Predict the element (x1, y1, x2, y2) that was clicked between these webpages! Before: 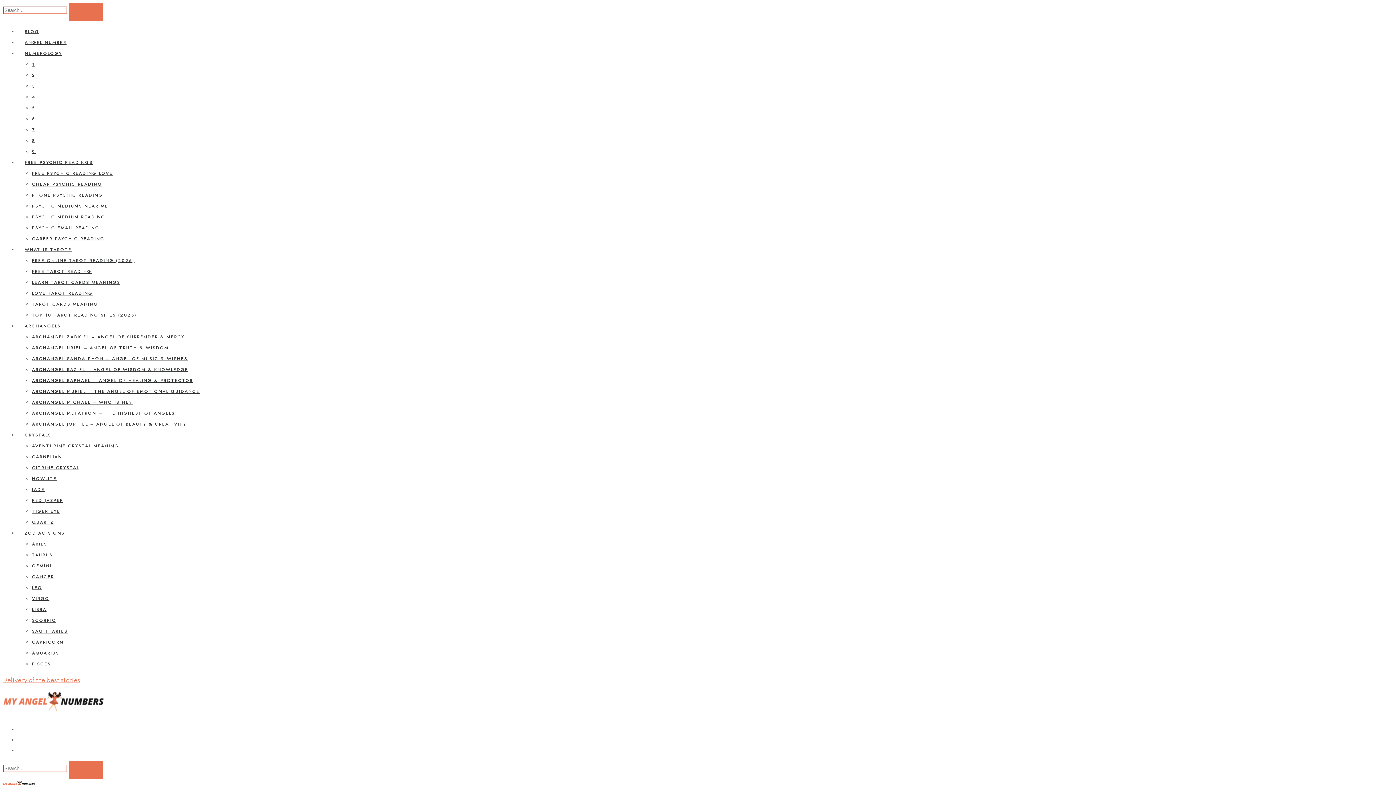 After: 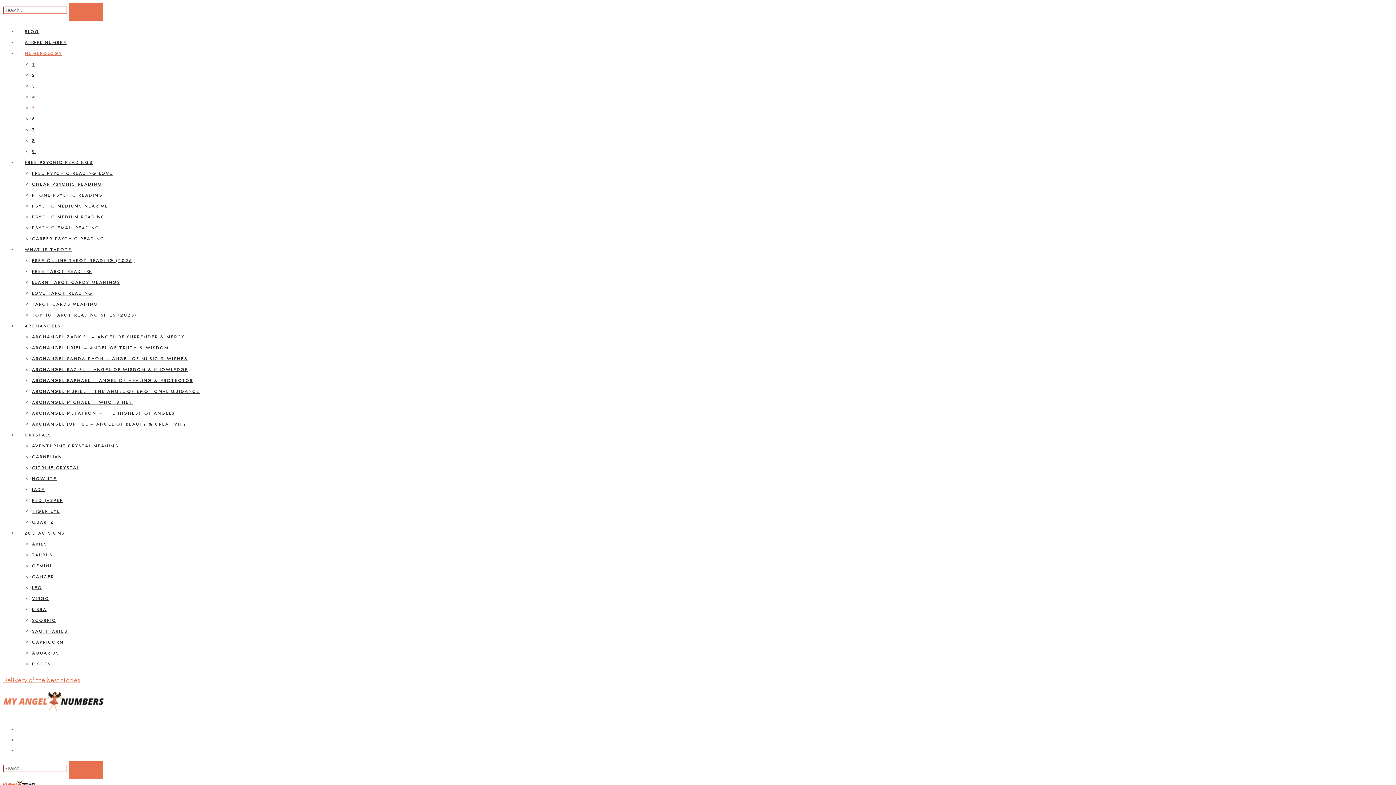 Action: label: 5 bbox: (32, 104, 35, 111)